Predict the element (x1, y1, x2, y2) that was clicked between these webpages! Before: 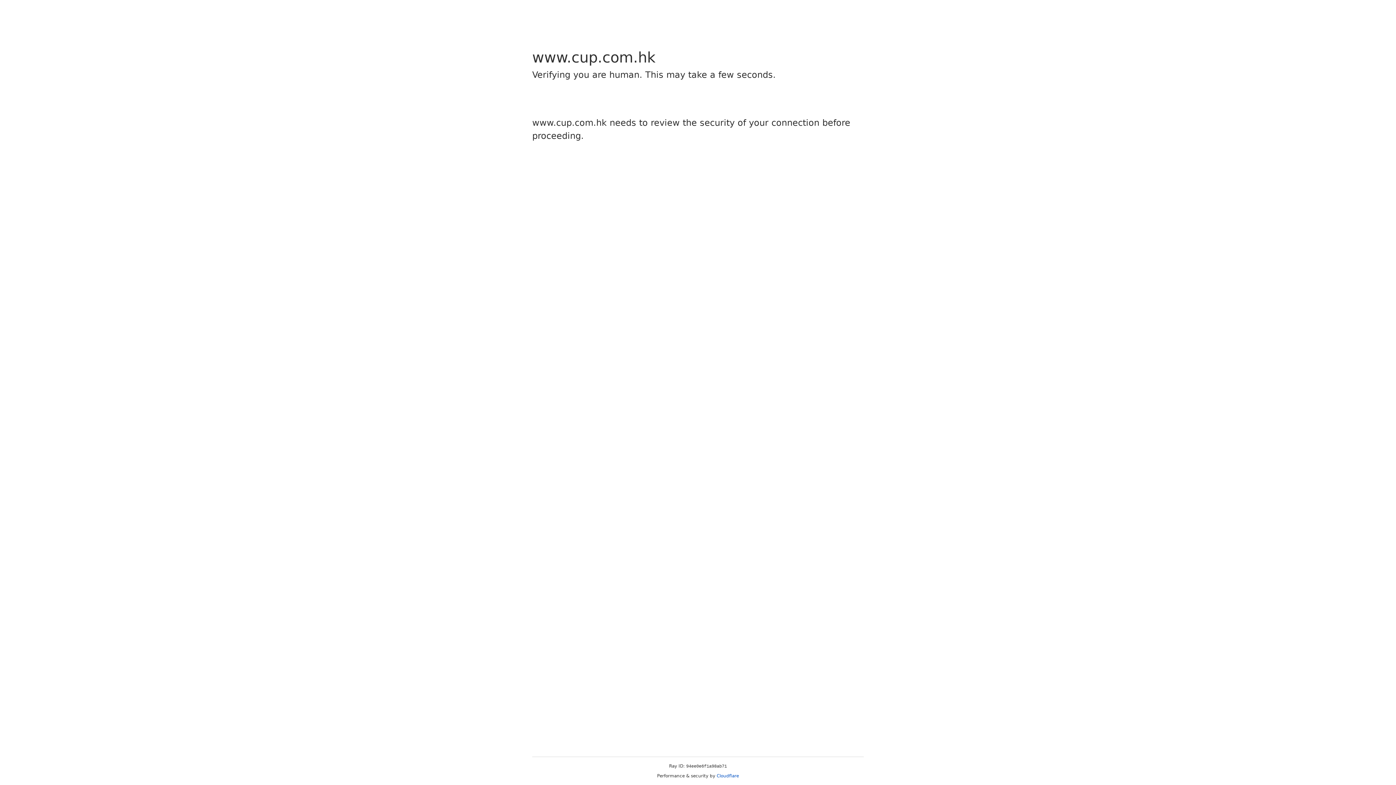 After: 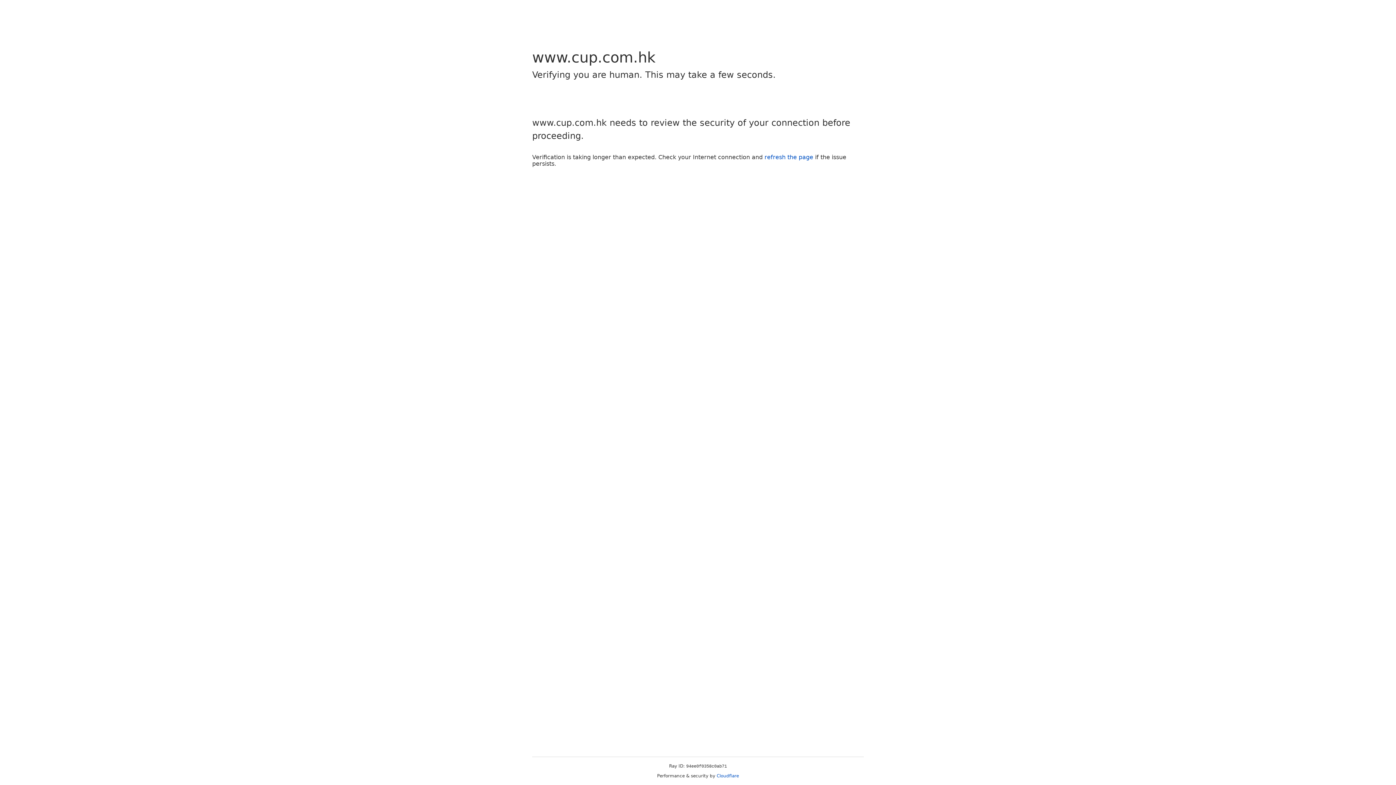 Action: bbox: (716, 773, 739, 778) label: Cloudflare